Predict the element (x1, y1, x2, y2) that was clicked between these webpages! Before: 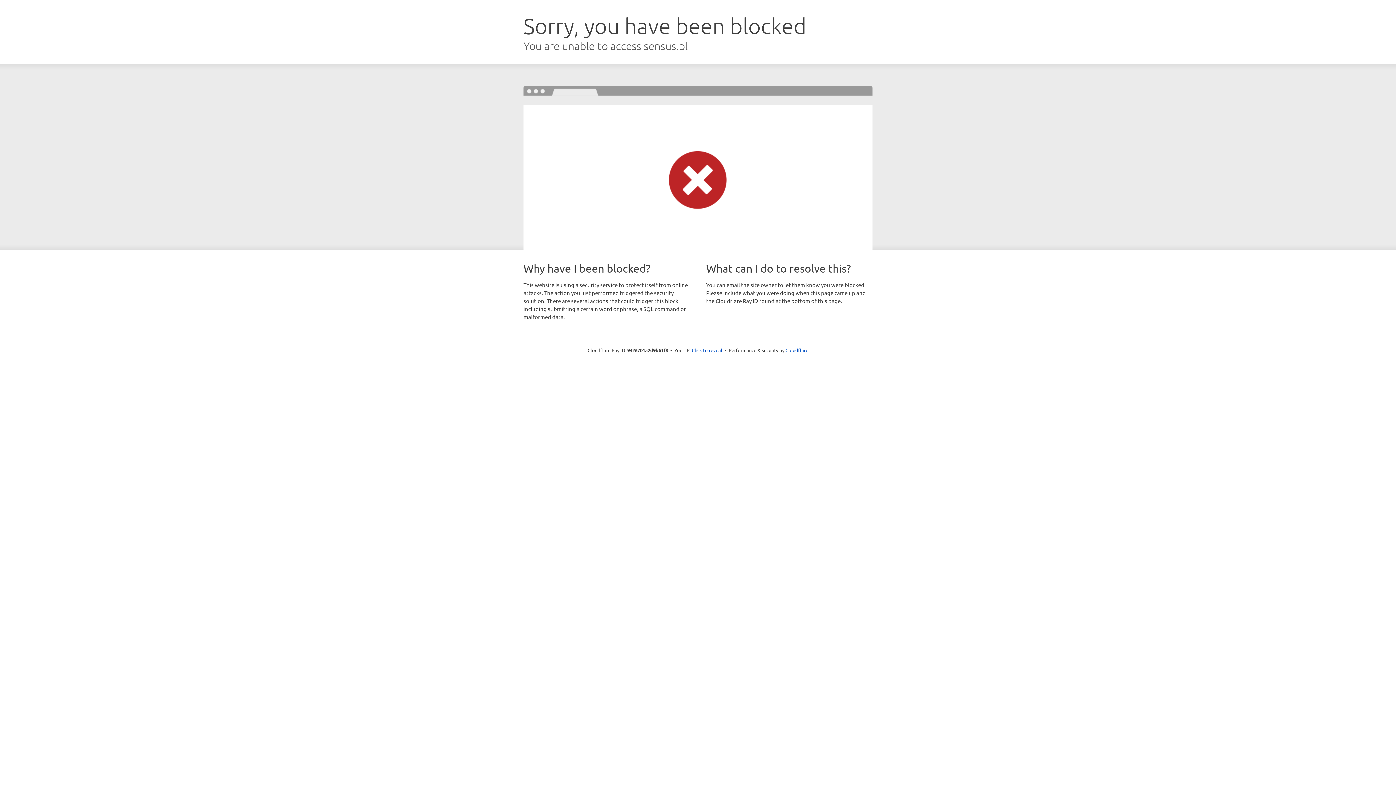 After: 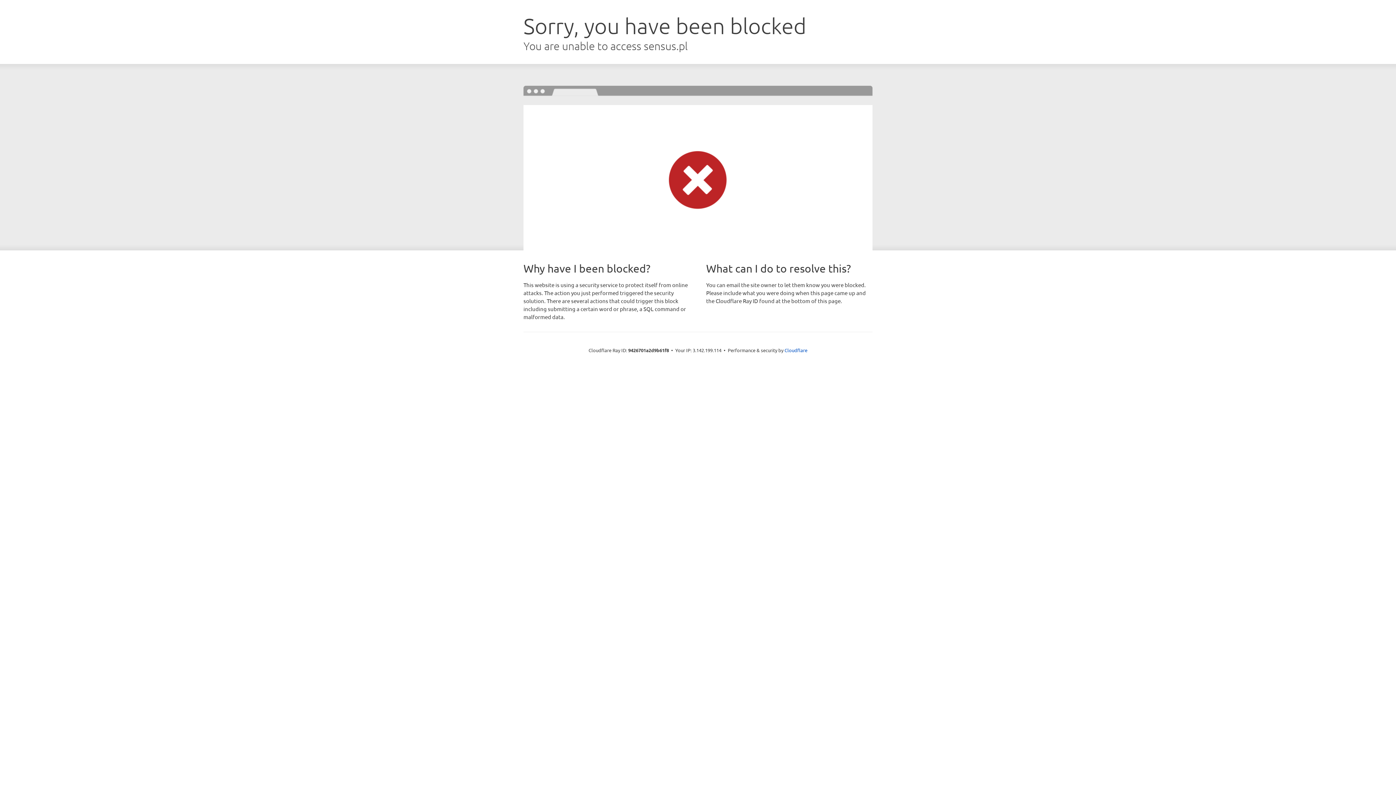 Action: label: Click to reveal bbox: (692, 346, 722, 353)